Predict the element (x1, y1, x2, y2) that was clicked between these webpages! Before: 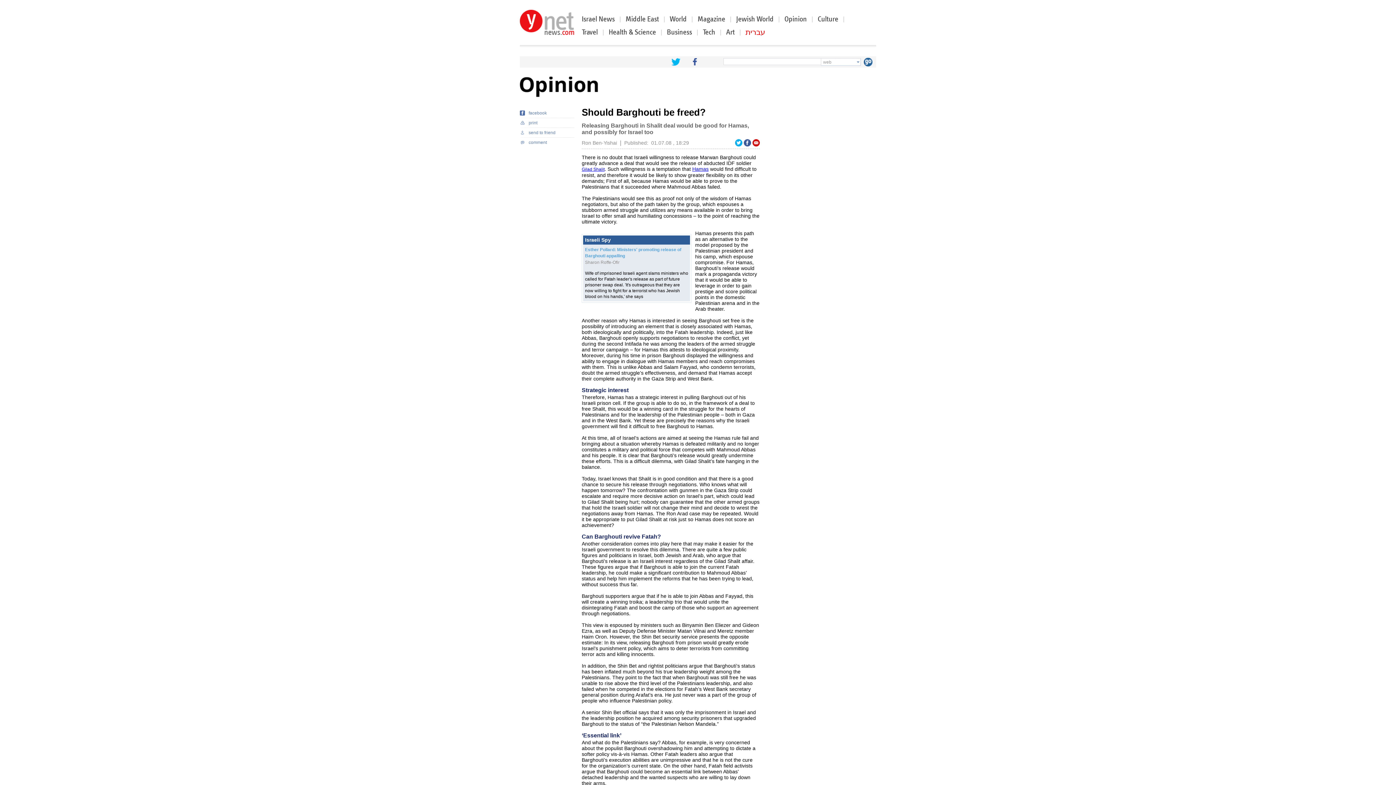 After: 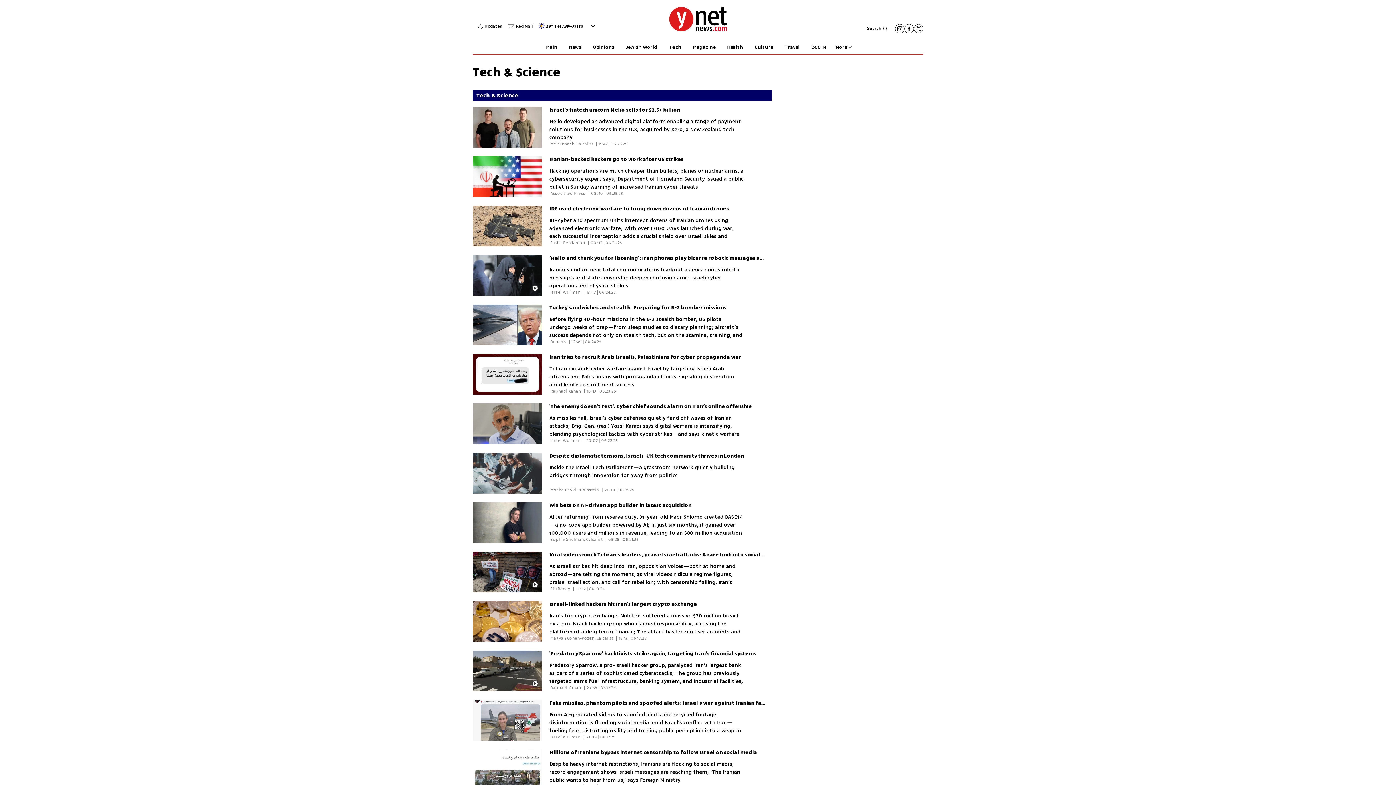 Action: bbox: (702, 28, 715, 36) label: Tech